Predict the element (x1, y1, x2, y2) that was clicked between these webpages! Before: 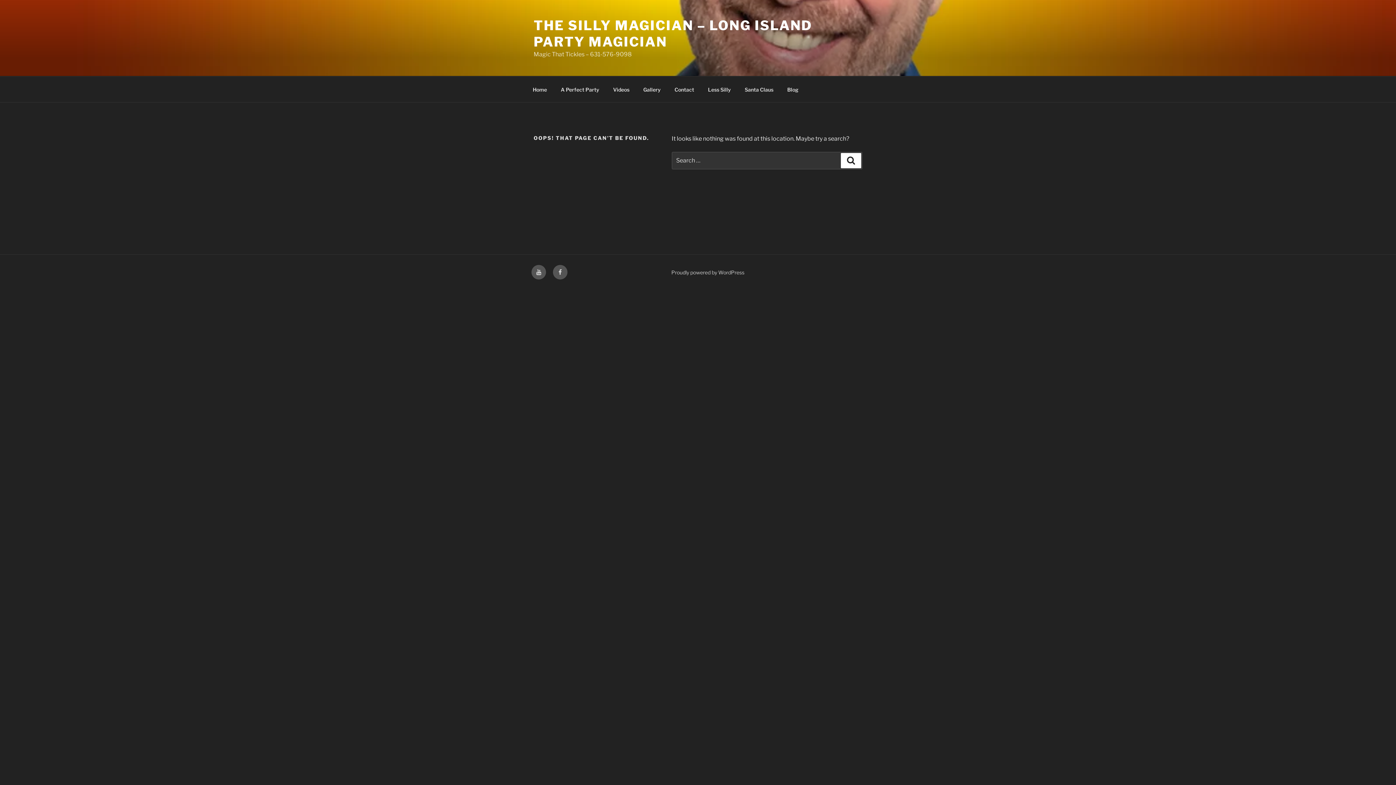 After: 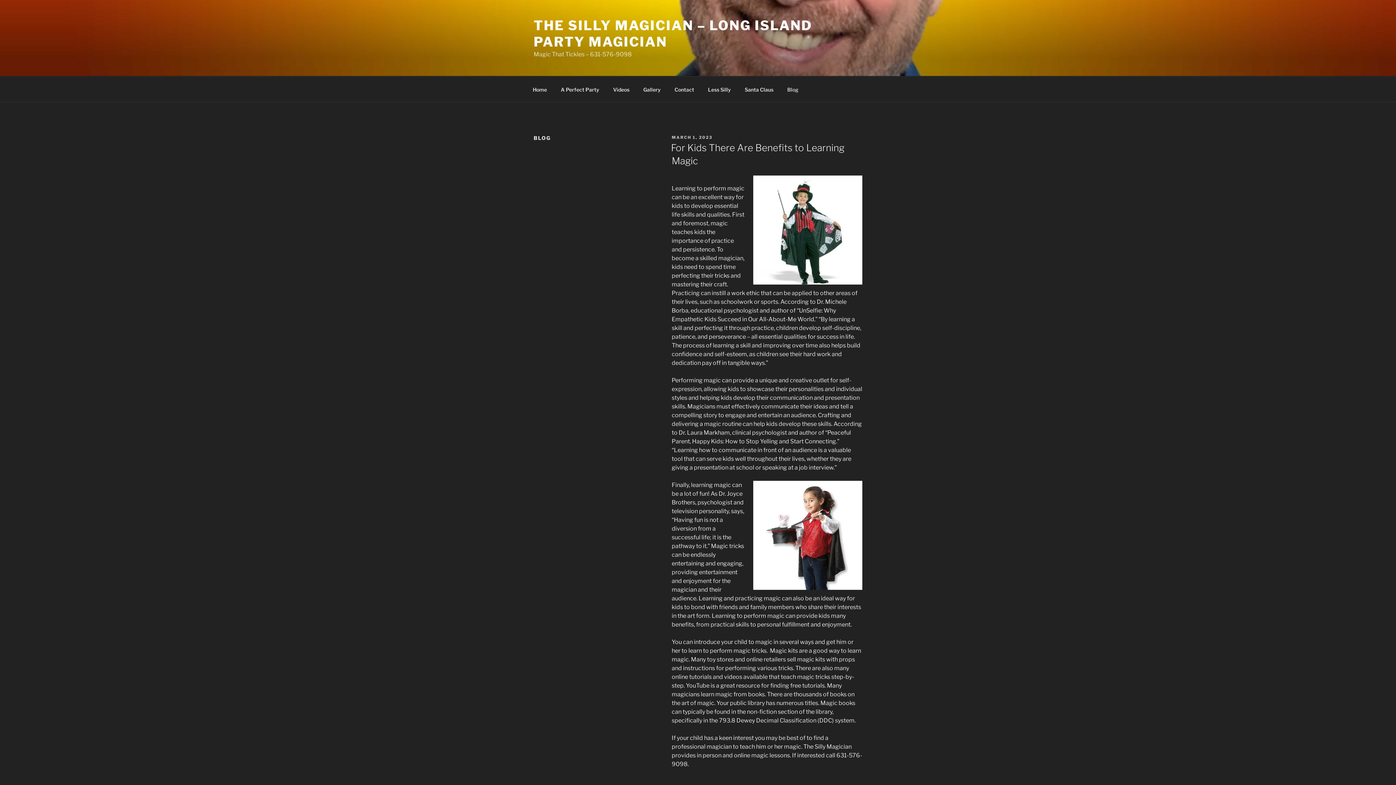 Action: bbox: (781, 80, 805, 98) label: Blog